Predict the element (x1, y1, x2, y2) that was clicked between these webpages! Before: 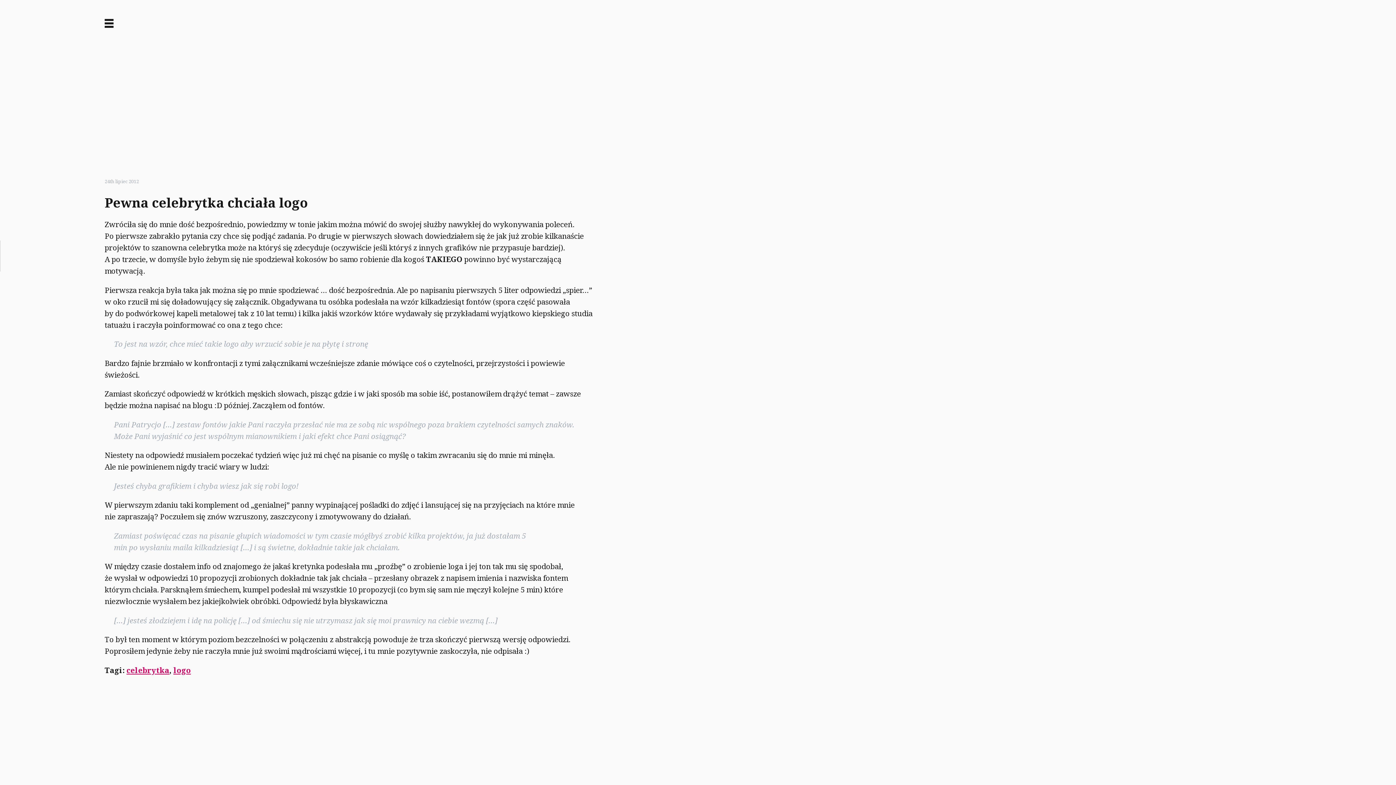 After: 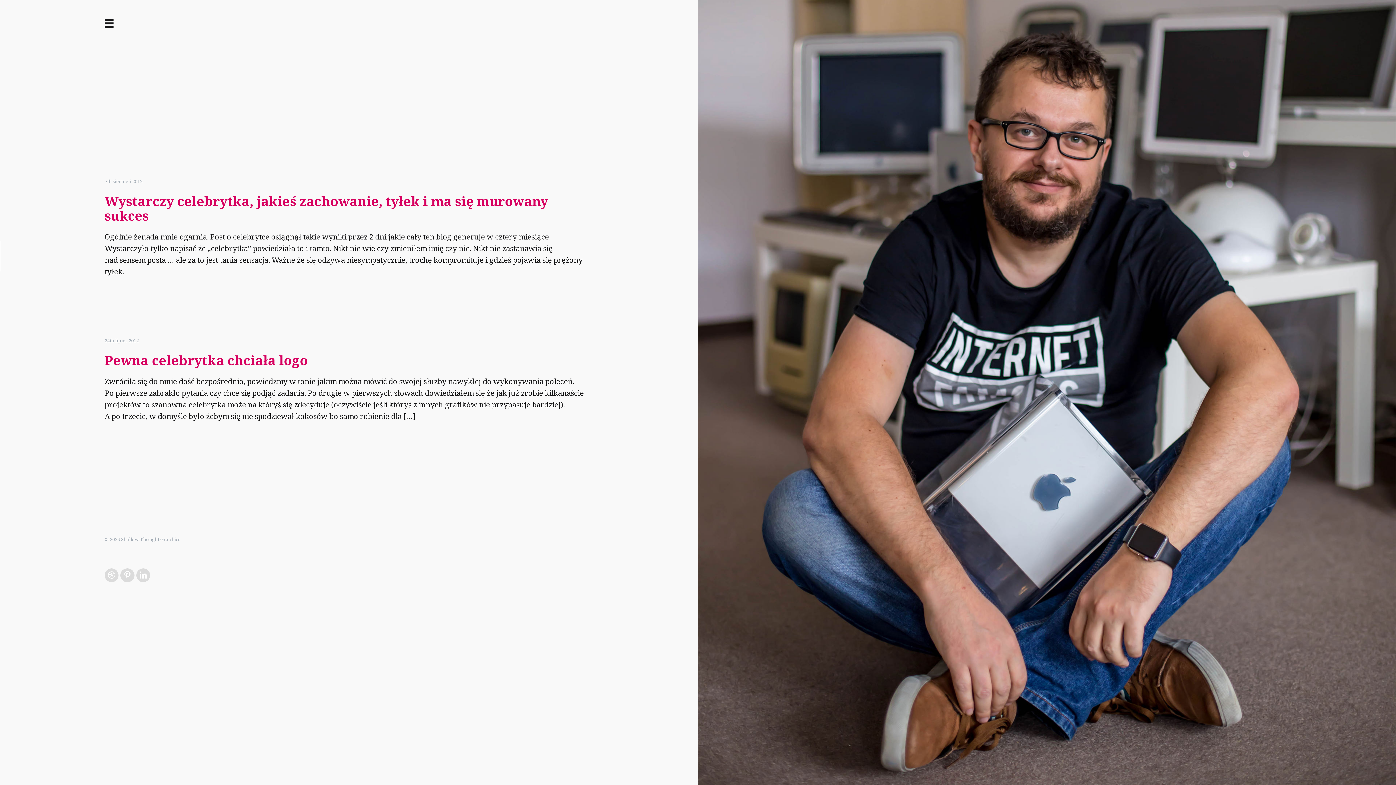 Action: bbox: (126, 665, 169, 675) label: celebrytka